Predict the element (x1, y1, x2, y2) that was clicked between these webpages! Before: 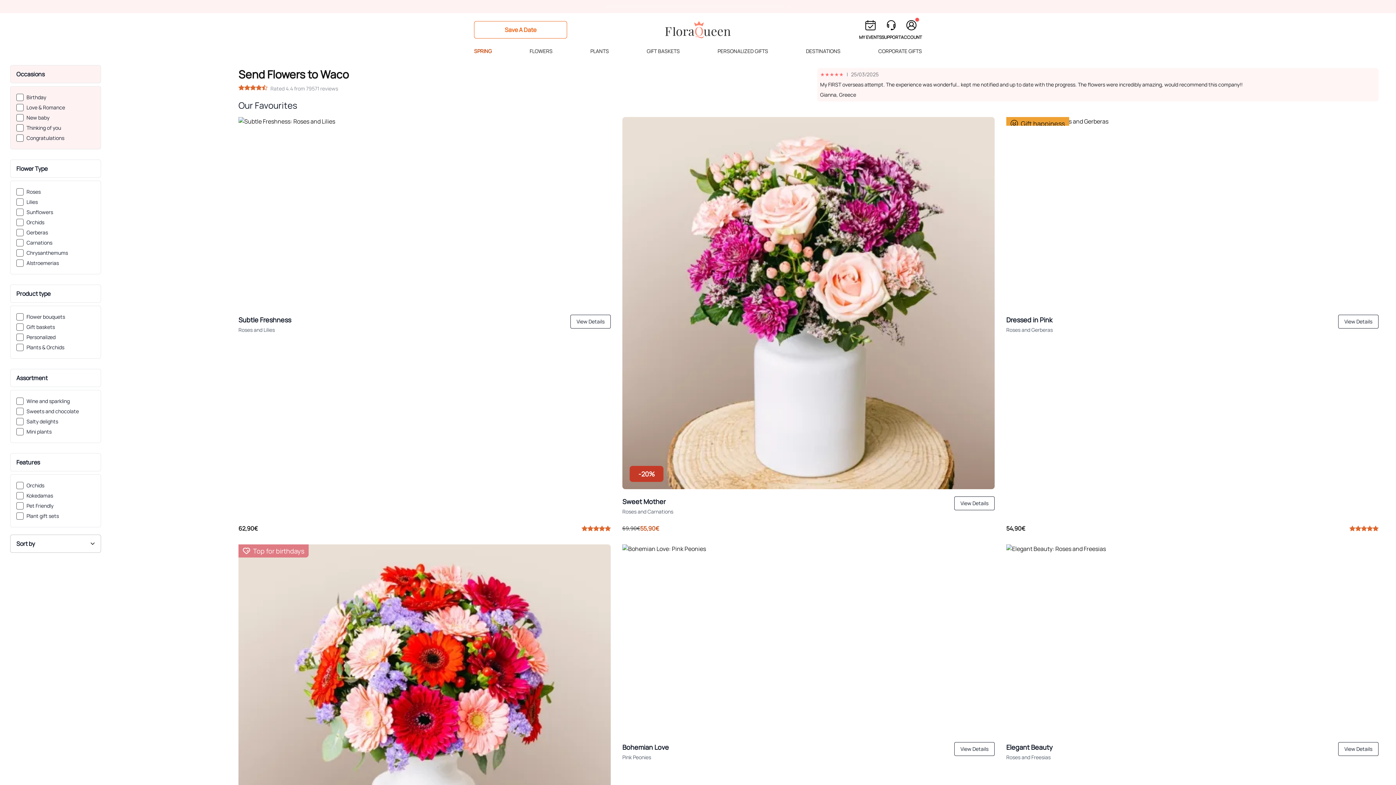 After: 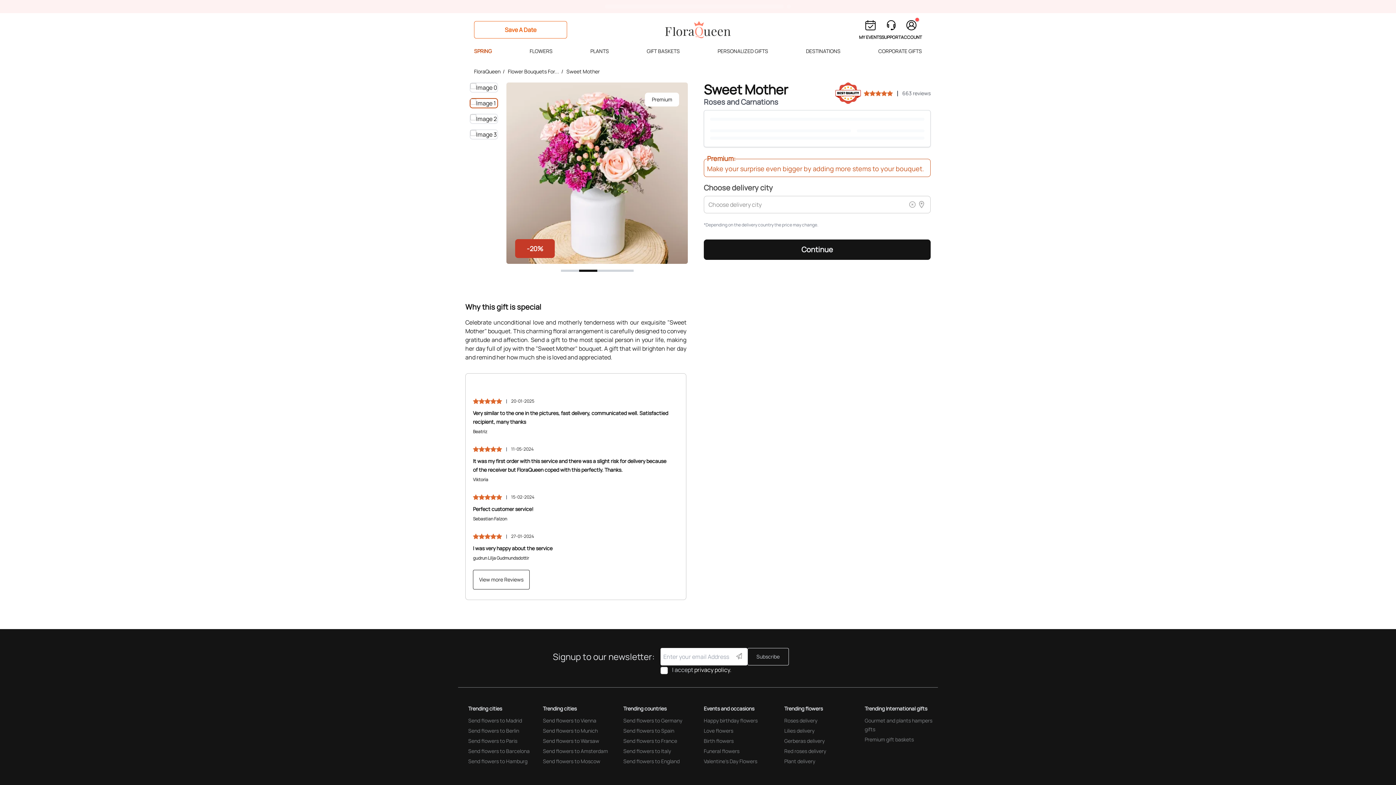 Action: label: details / detalles Sweet Mother: Roses and Carnations bbox: (954, 496, 994, 510)